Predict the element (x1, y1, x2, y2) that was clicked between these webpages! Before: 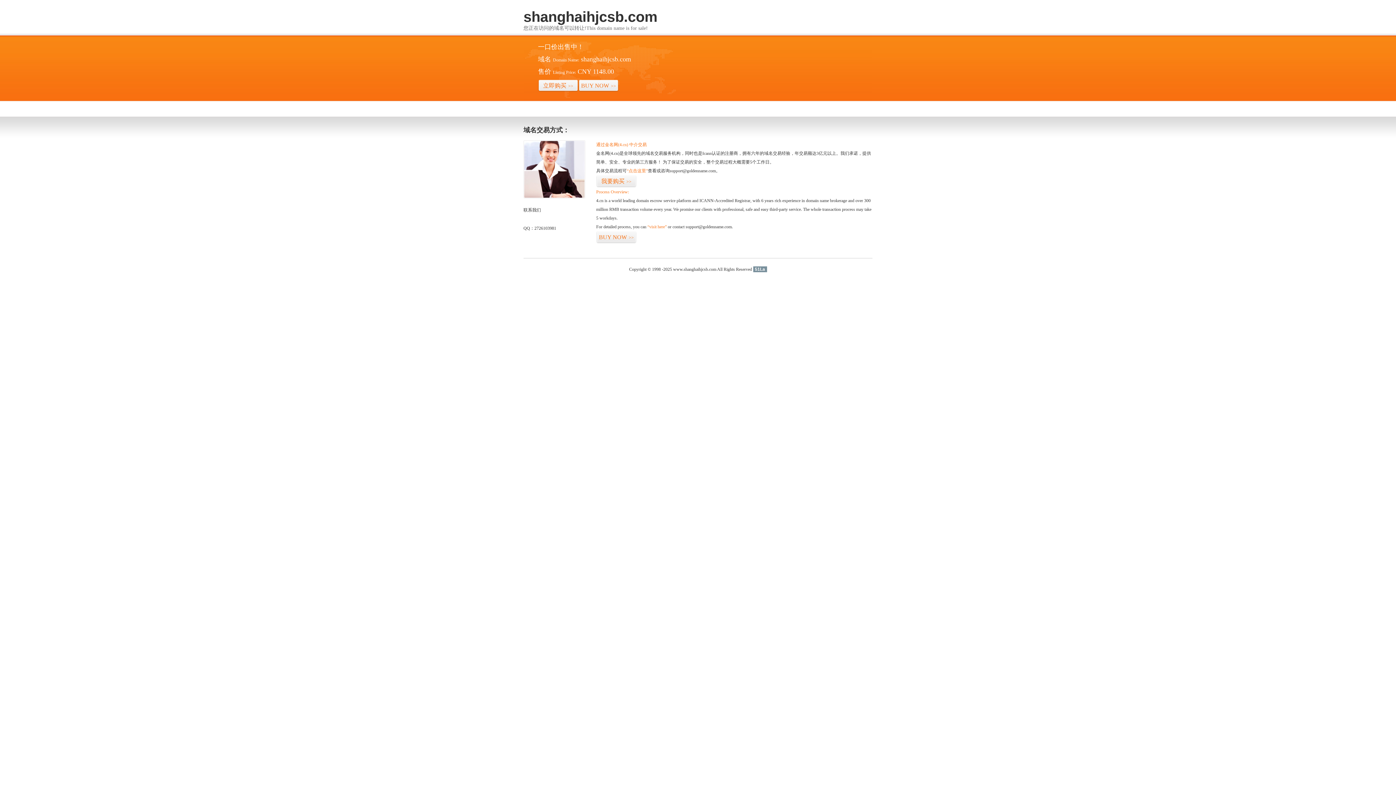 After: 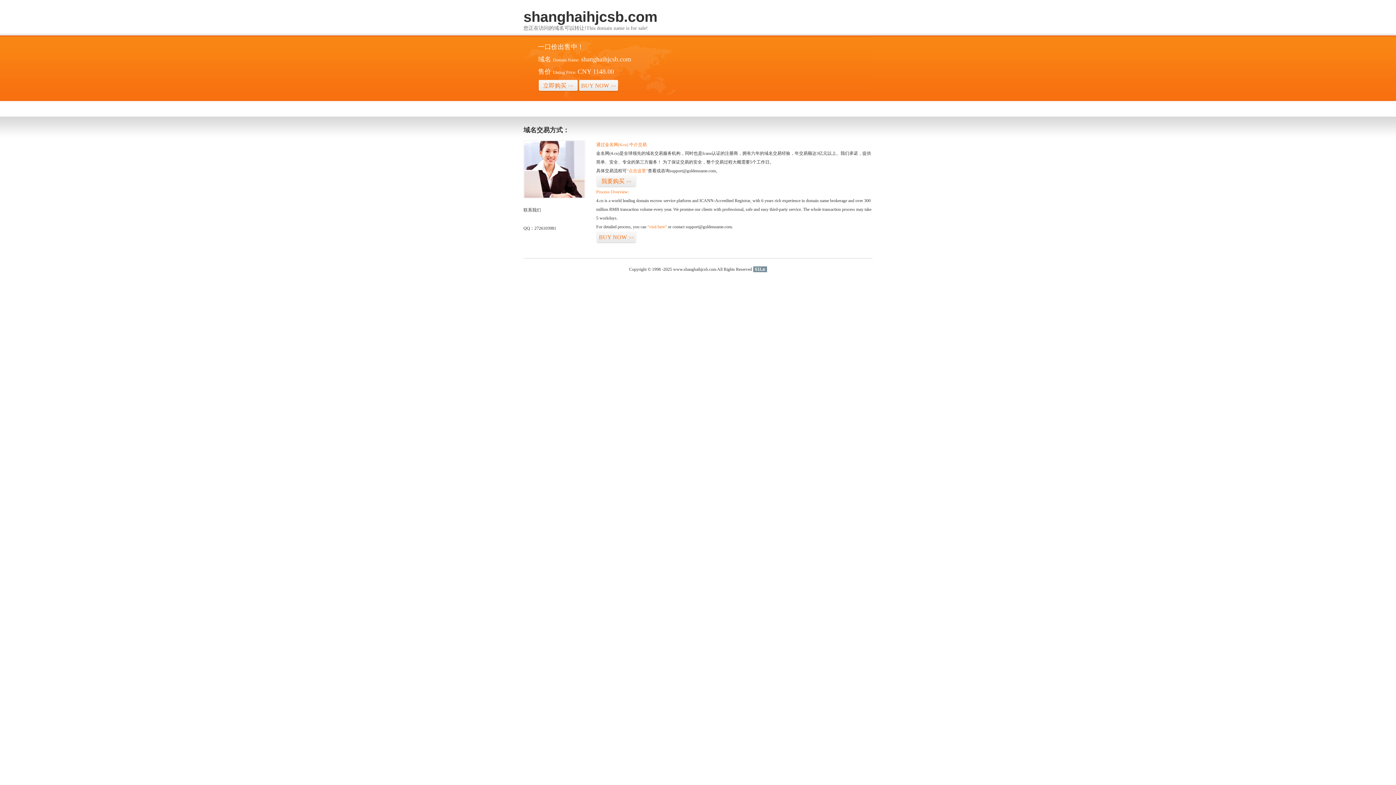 Action: label: 51La bbox: (753, 266, 767, 272)